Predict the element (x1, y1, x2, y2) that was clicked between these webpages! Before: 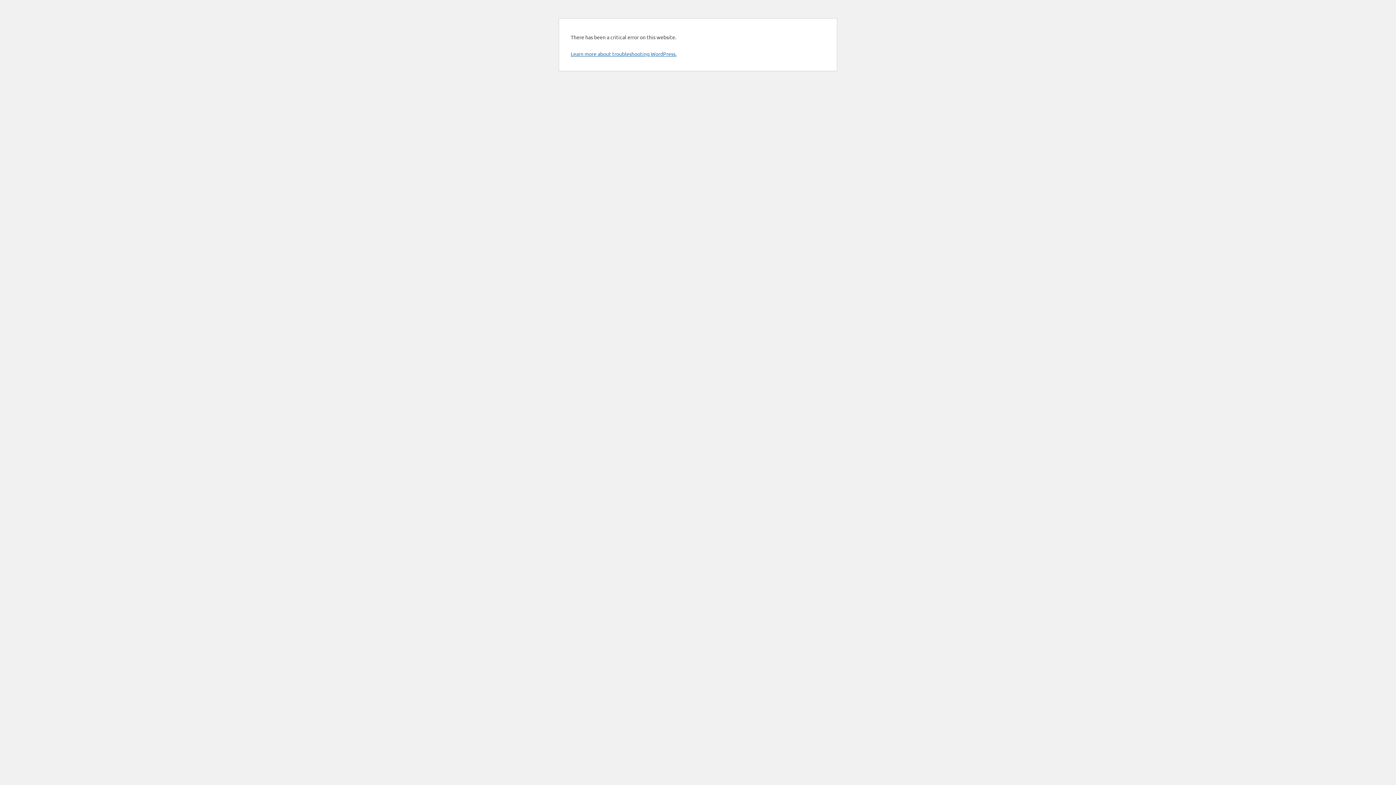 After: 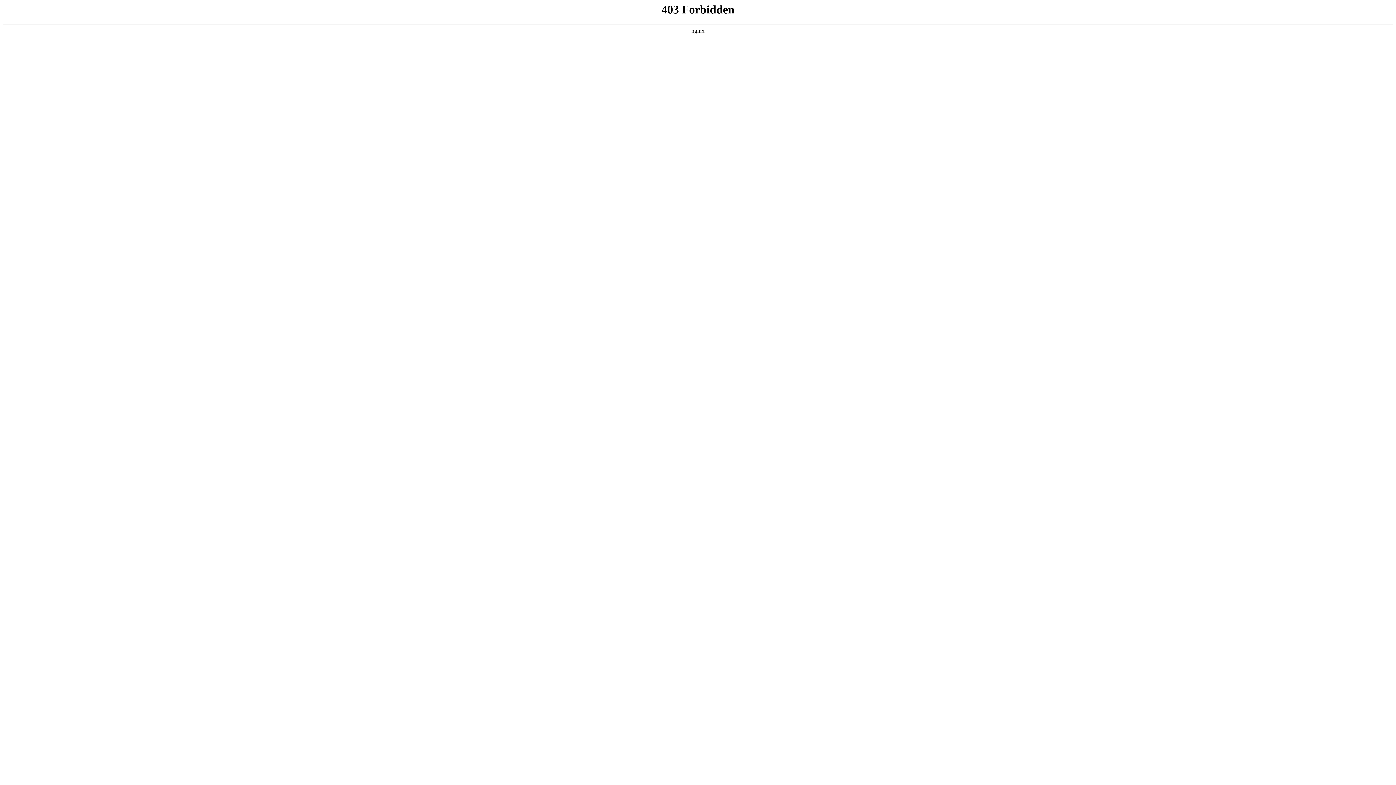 Action: label: Learn more about troubleshooting WordPress. bbox: (570, 50, 676, 57)